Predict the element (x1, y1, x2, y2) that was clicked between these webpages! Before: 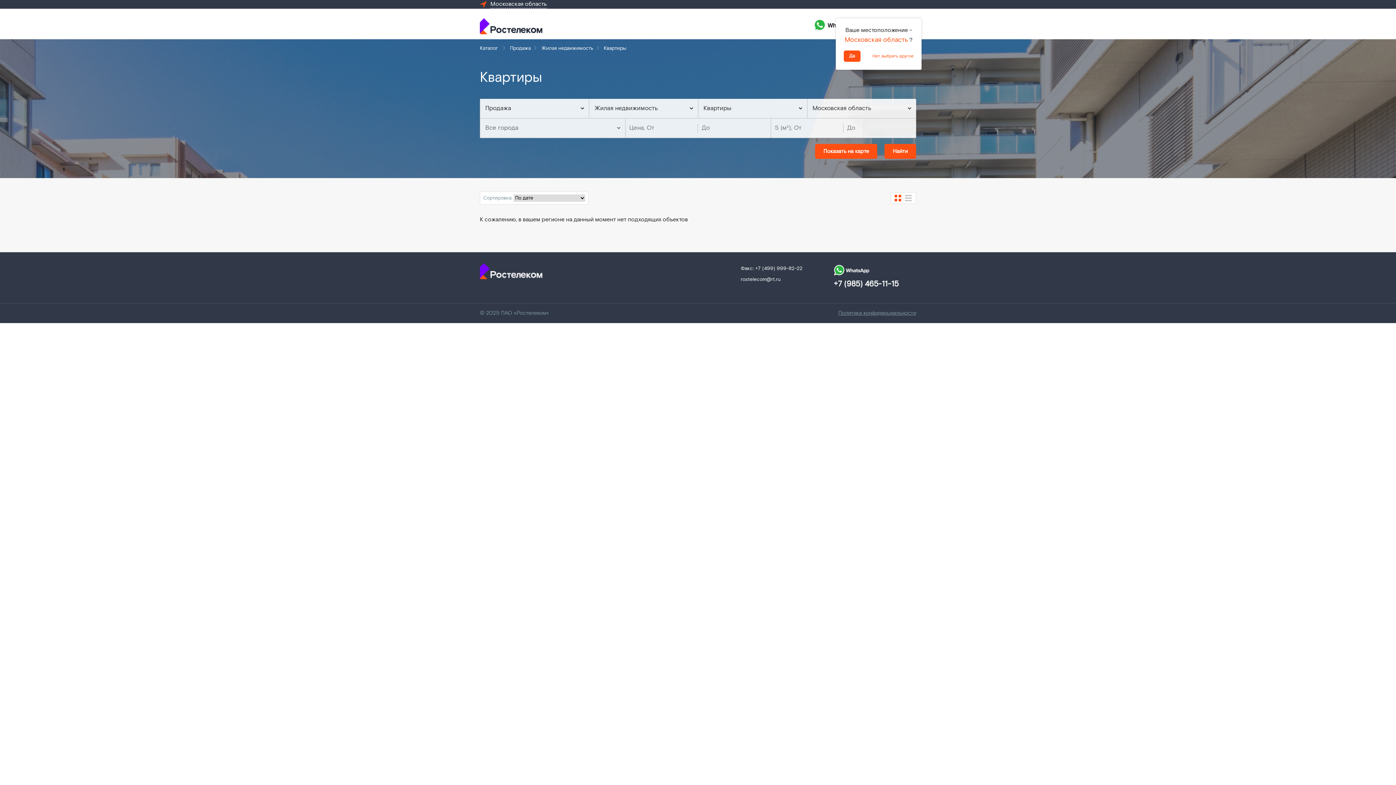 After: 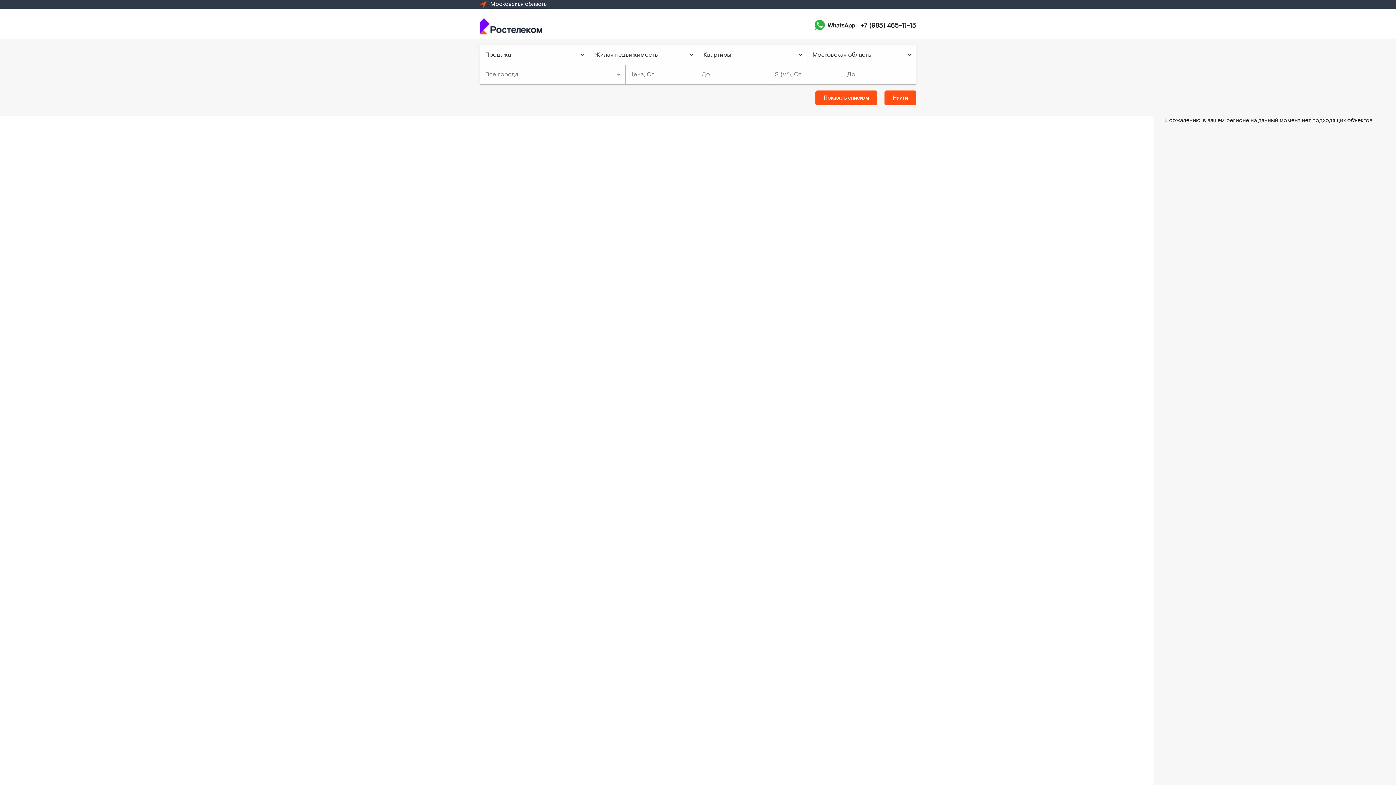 Action: label: Показать на карте bbox: (815, 144, 877, 158)